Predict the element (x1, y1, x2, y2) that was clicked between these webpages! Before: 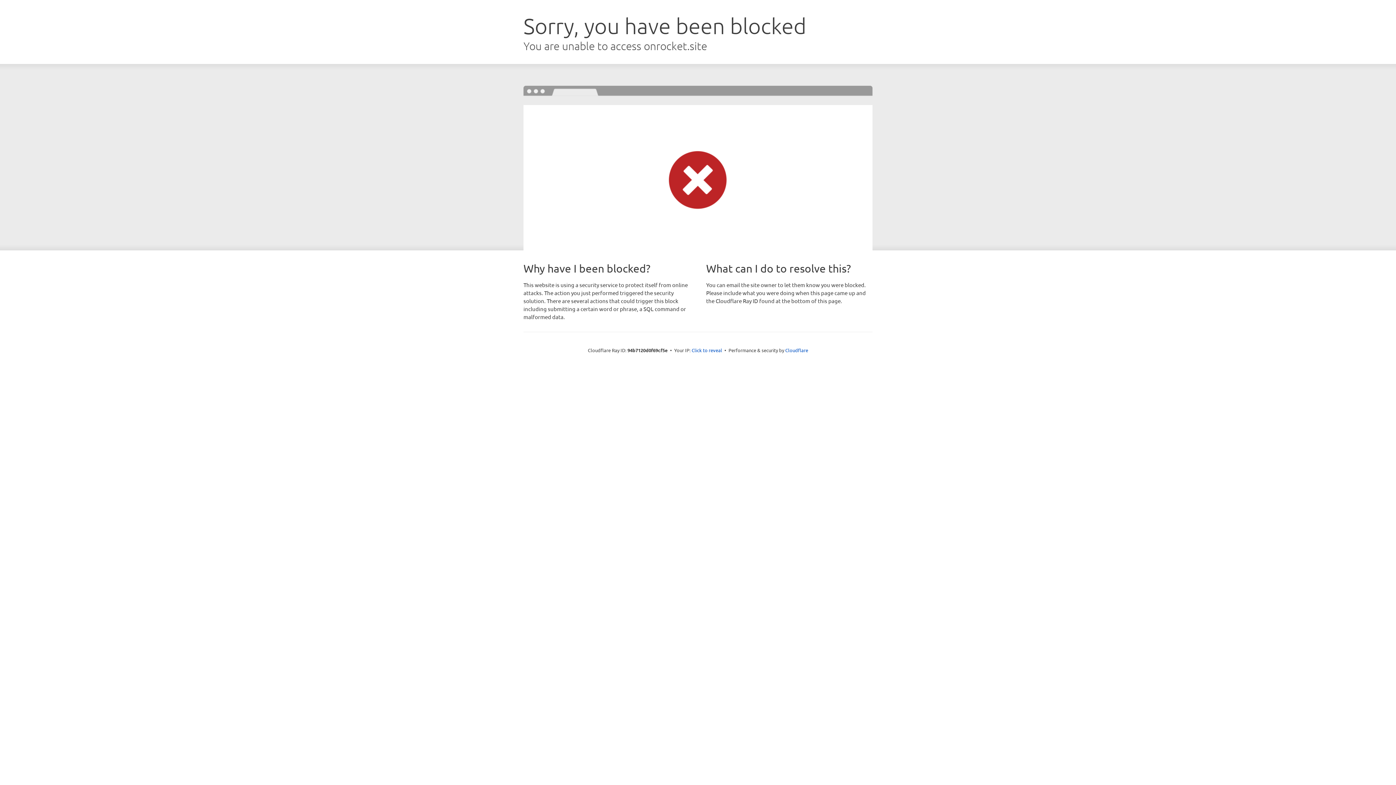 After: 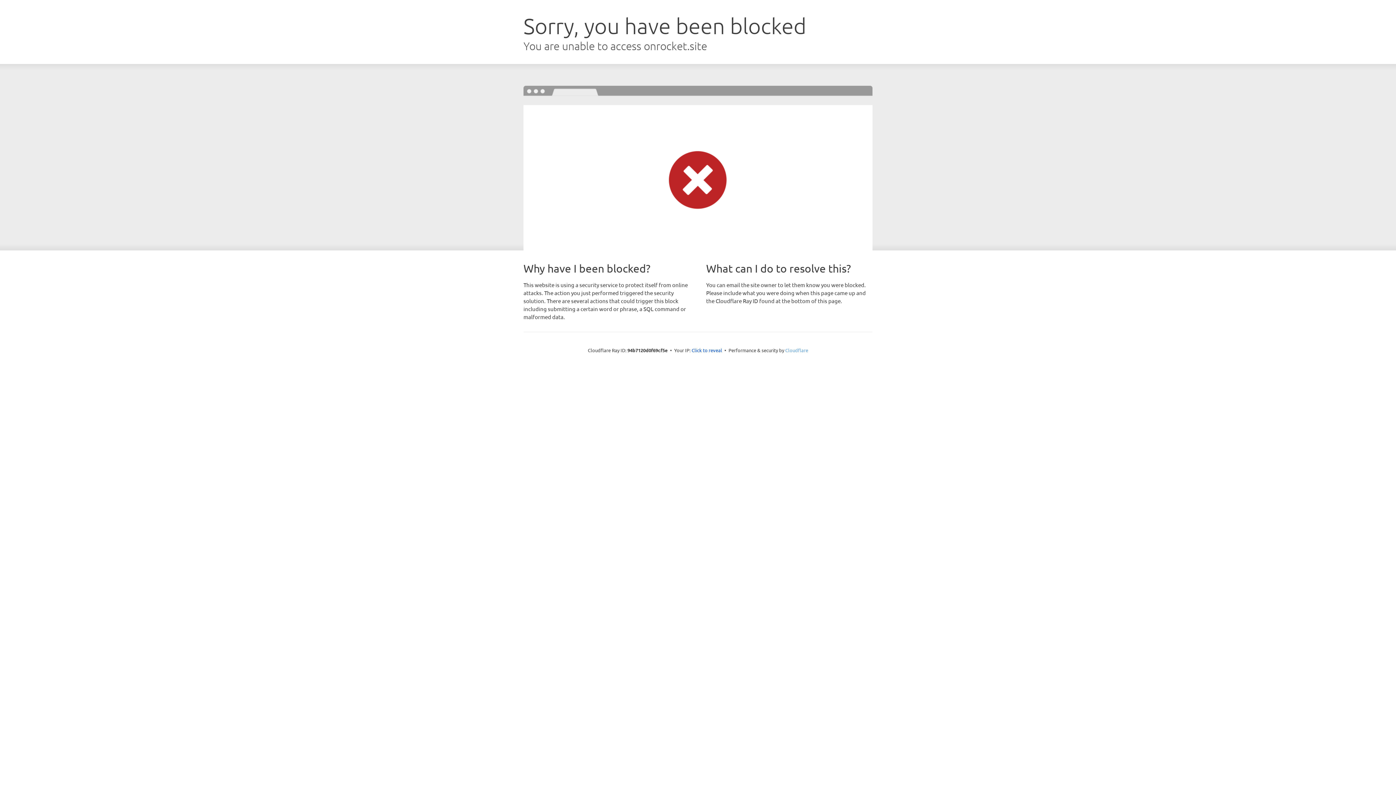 Action: bbox: (785, 347, 808, 353) label: Cloudflare